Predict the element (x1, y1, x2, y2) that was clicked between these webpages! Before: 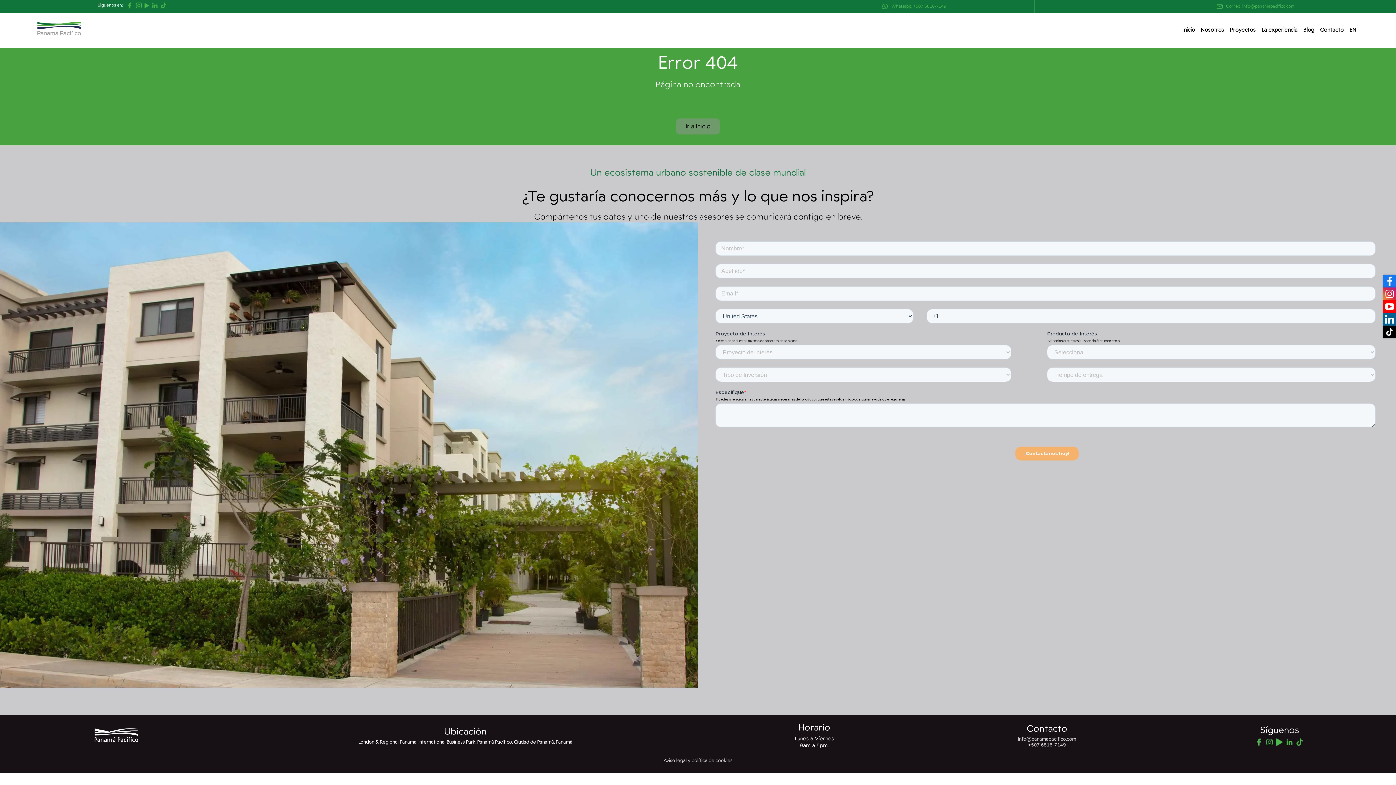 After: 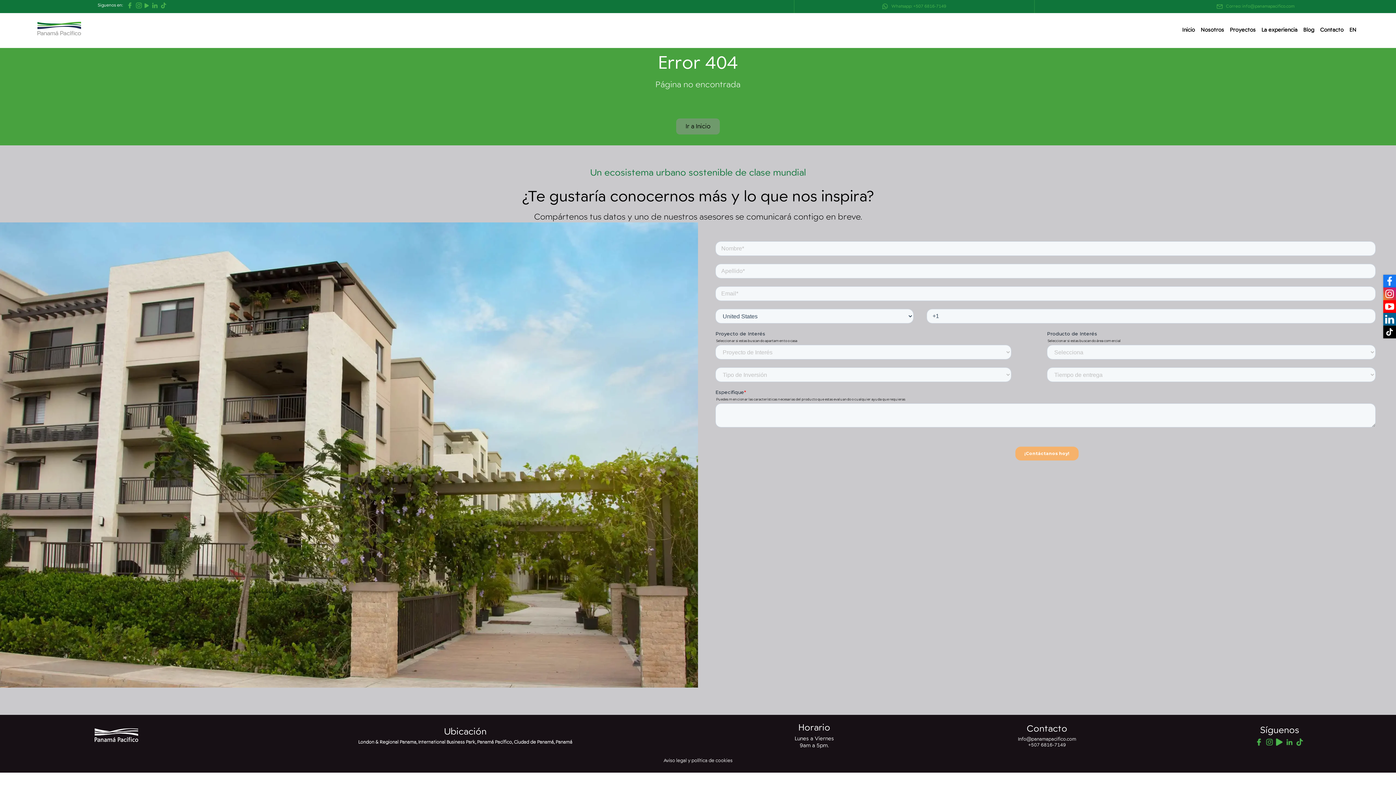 Action: label:    Whatsapp: +507 6816-7149 bbox: (882, 3, 946, 8)